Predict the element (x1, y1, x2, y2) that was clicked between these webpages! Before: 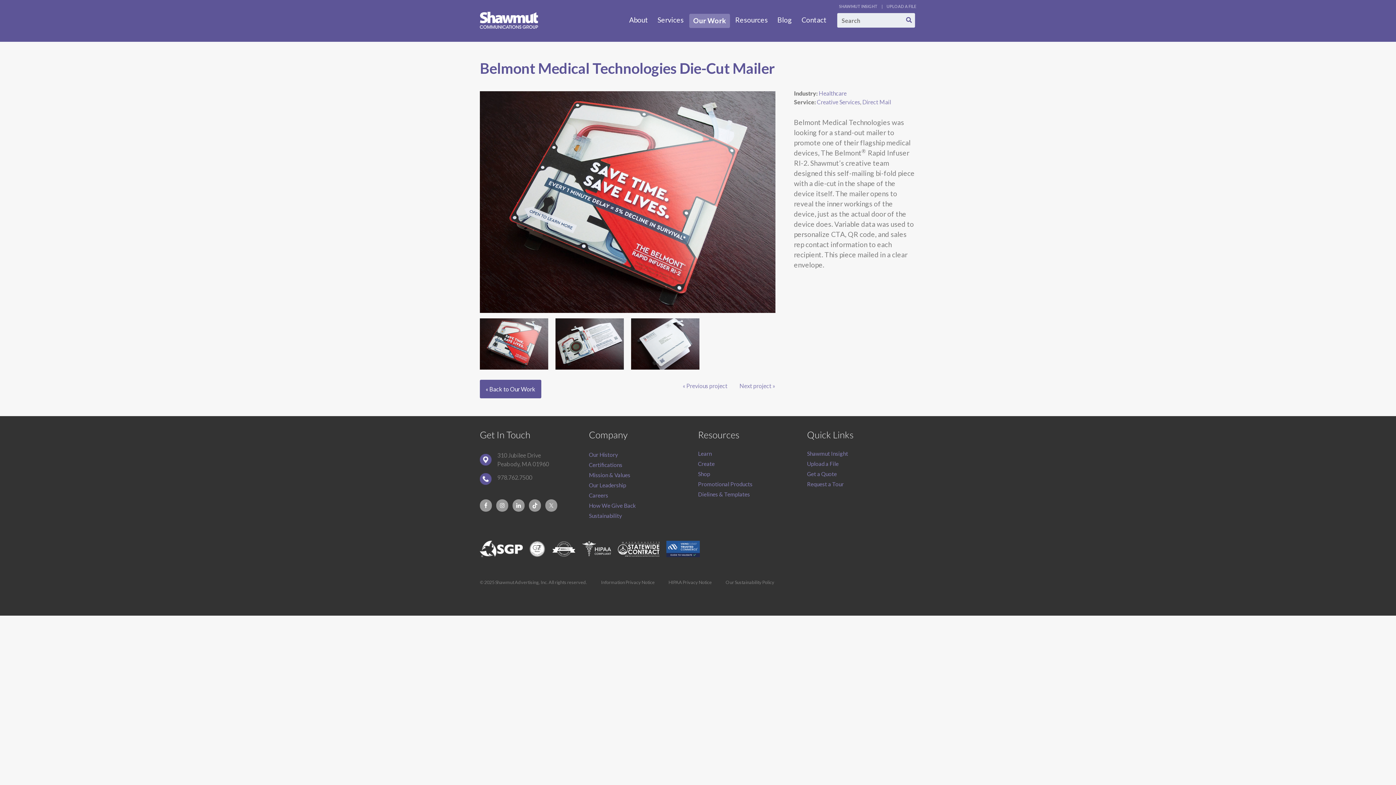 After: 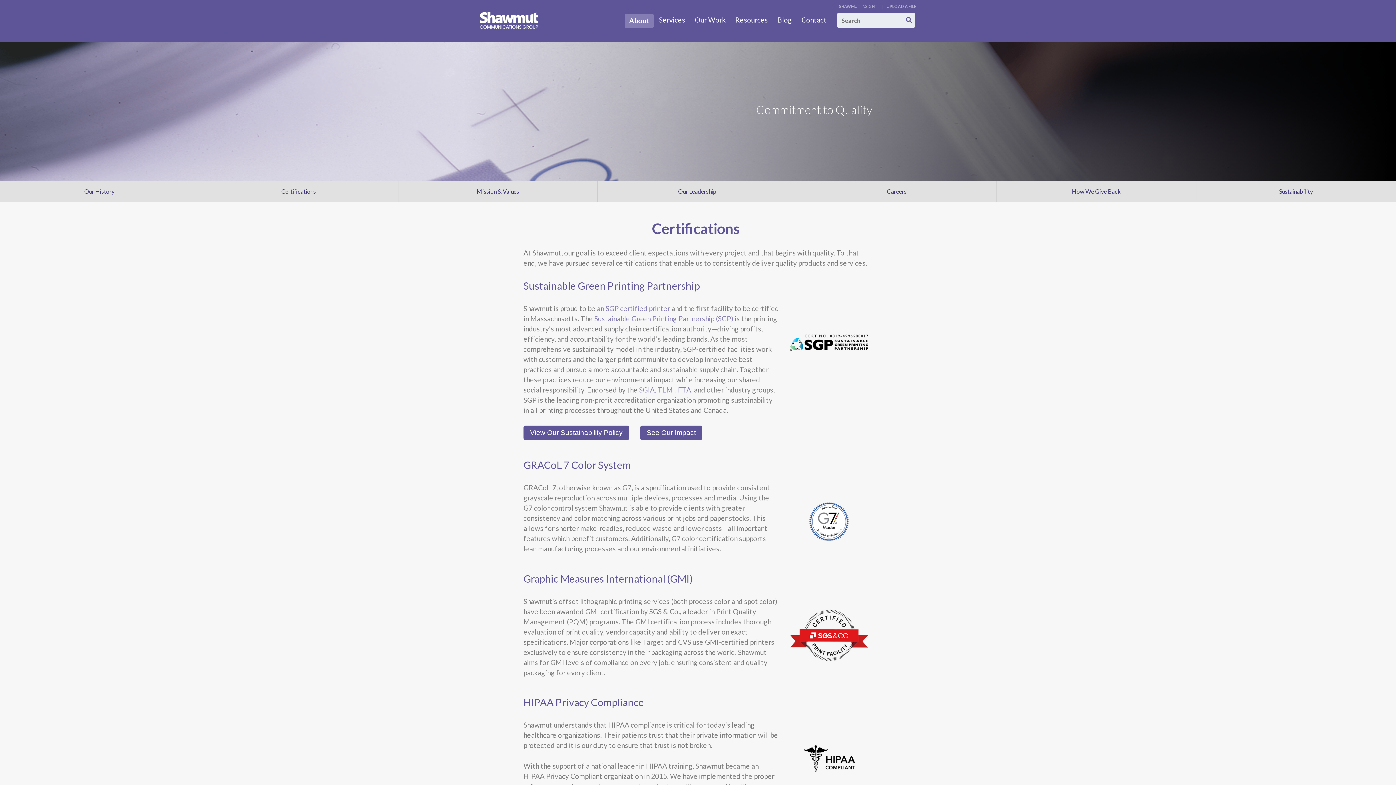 Action: bbox: (529, 550, 545, 557)